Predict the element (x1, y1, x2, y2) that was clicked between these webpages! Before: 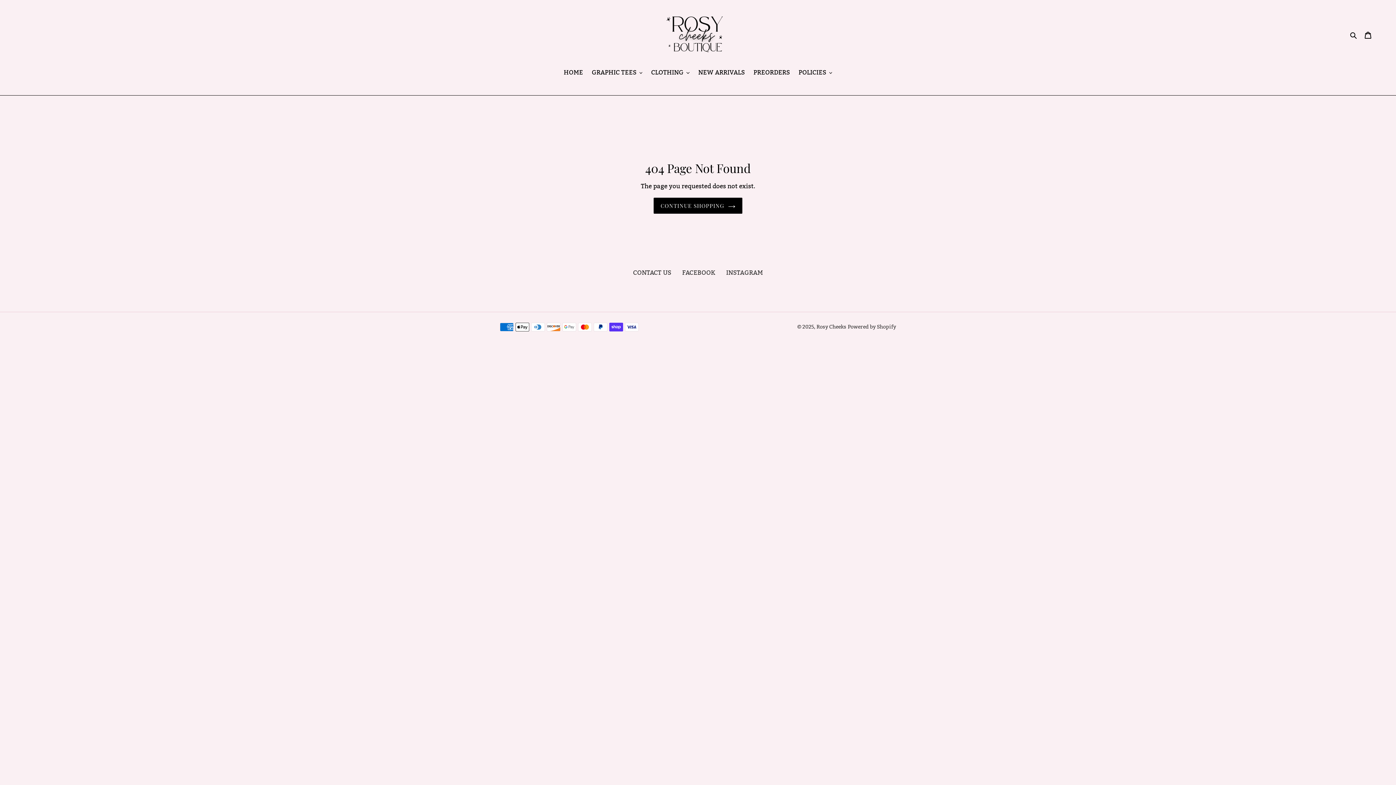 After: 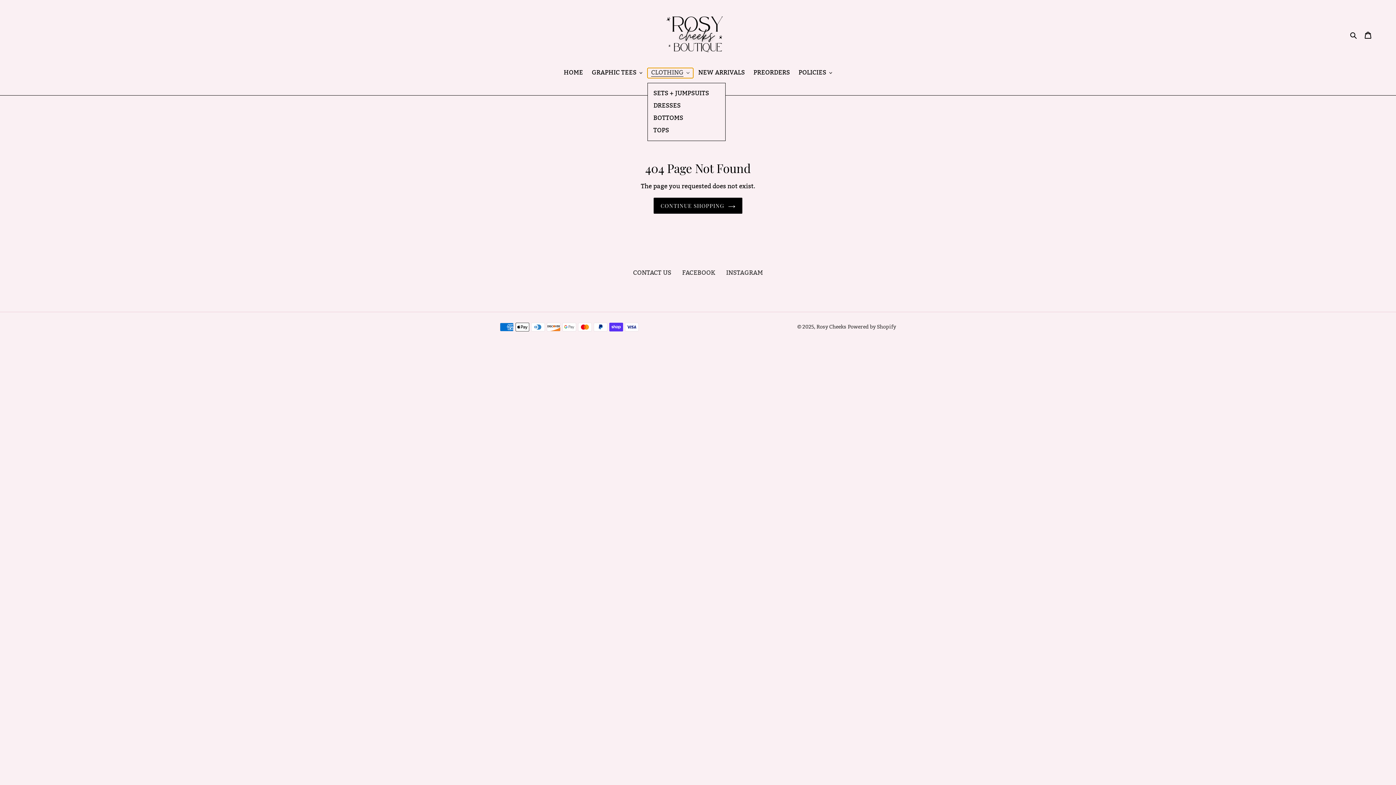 Action: label: CLOTHING bbox: (647, 68, 693, 78)